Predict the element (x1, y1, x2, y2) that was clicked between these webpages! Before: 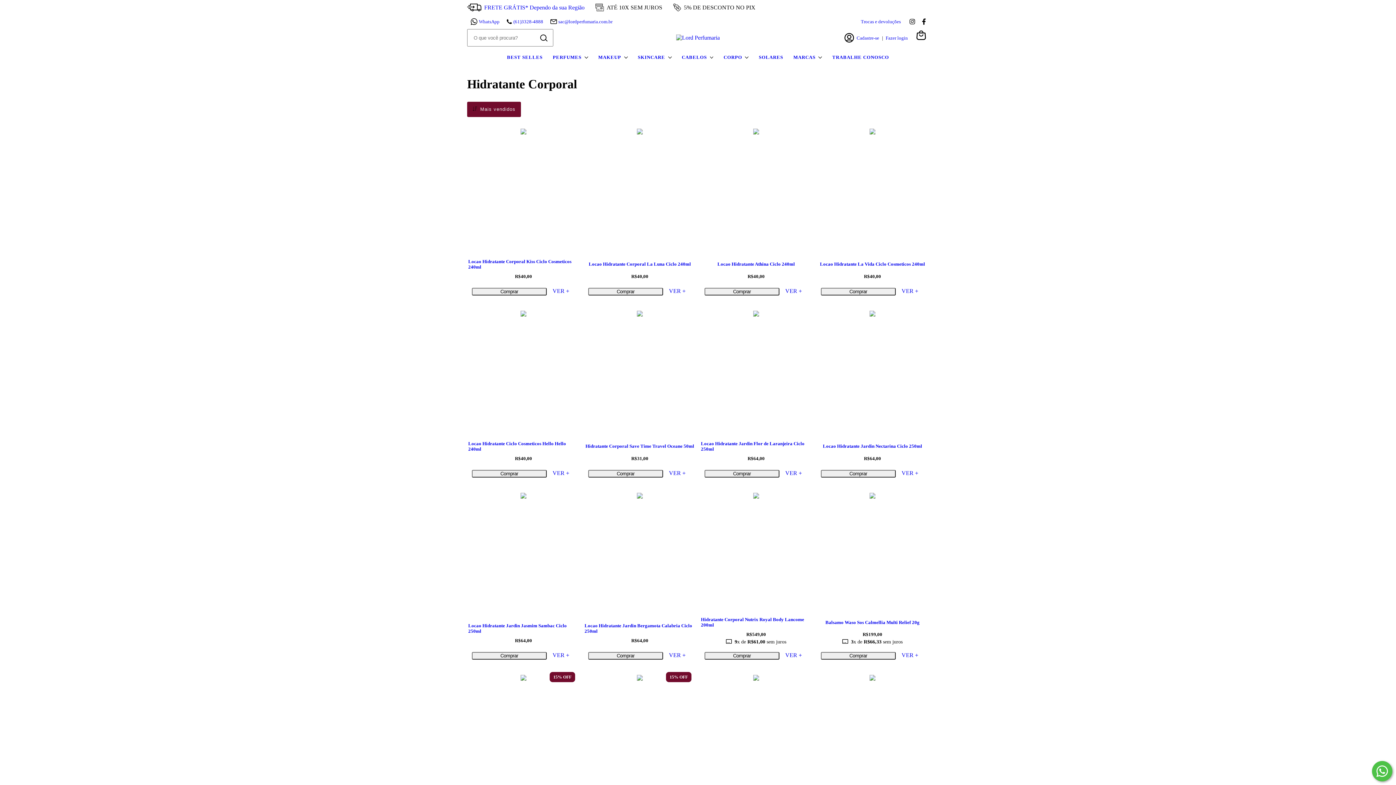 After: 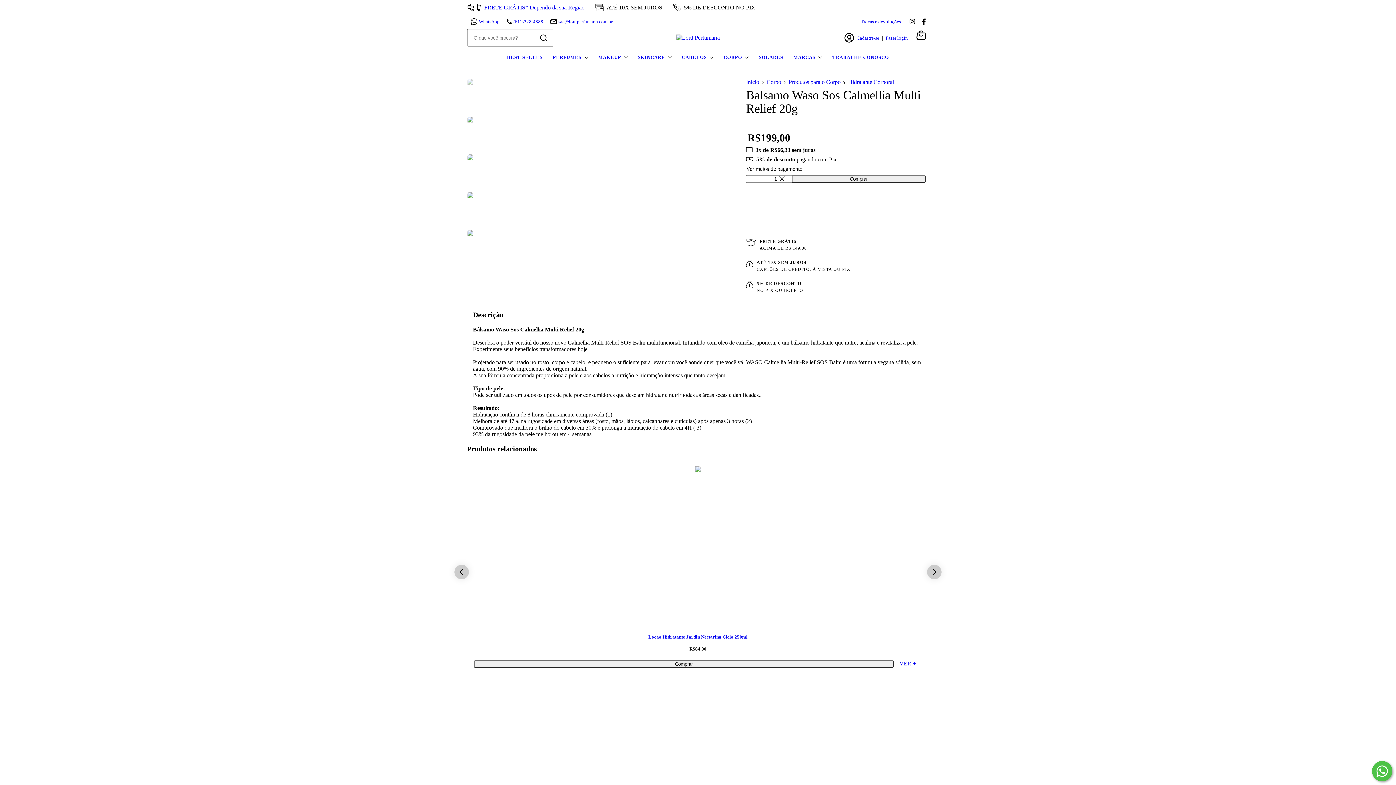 Action: label: Balsamo Waso Sos Calmellia Multi Relief 20g bbox: (817, 619, 928, 625)